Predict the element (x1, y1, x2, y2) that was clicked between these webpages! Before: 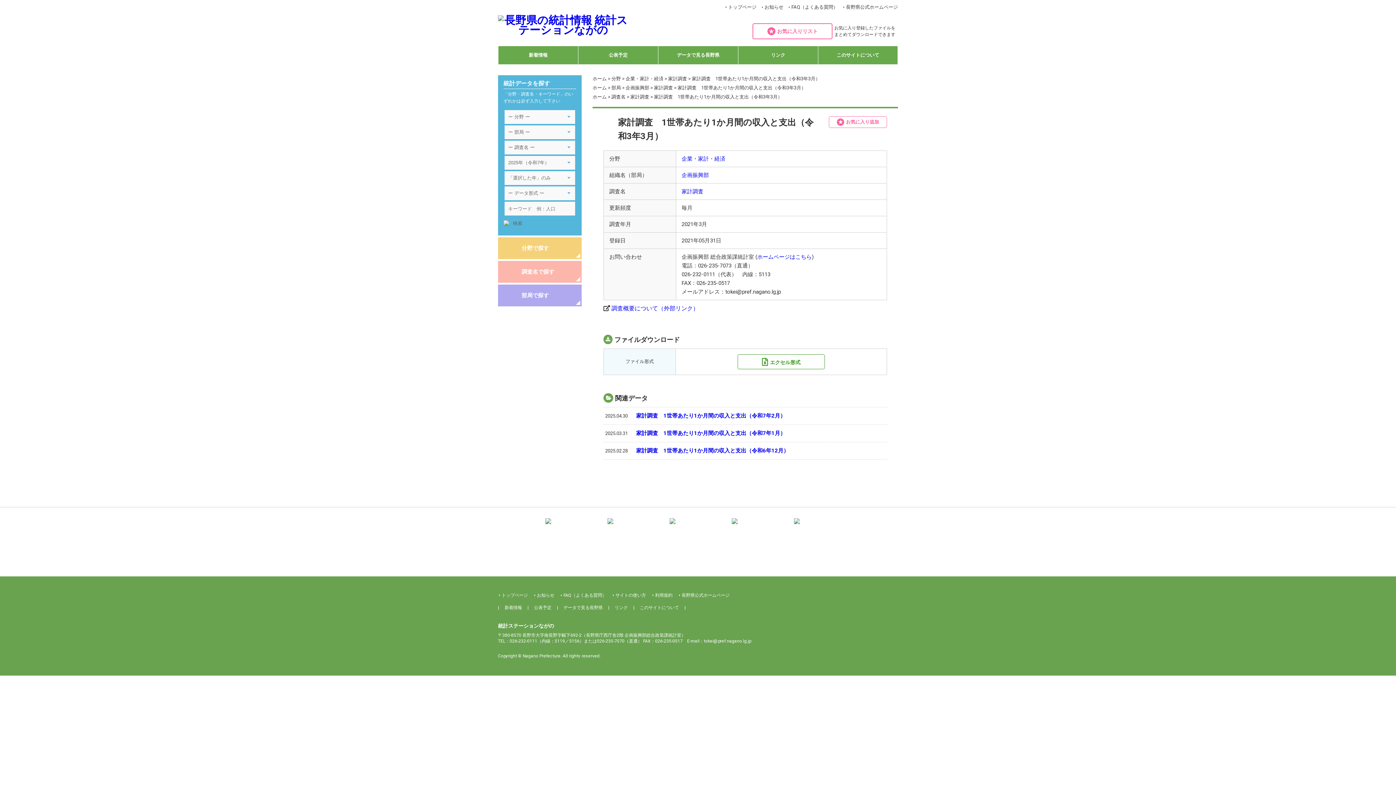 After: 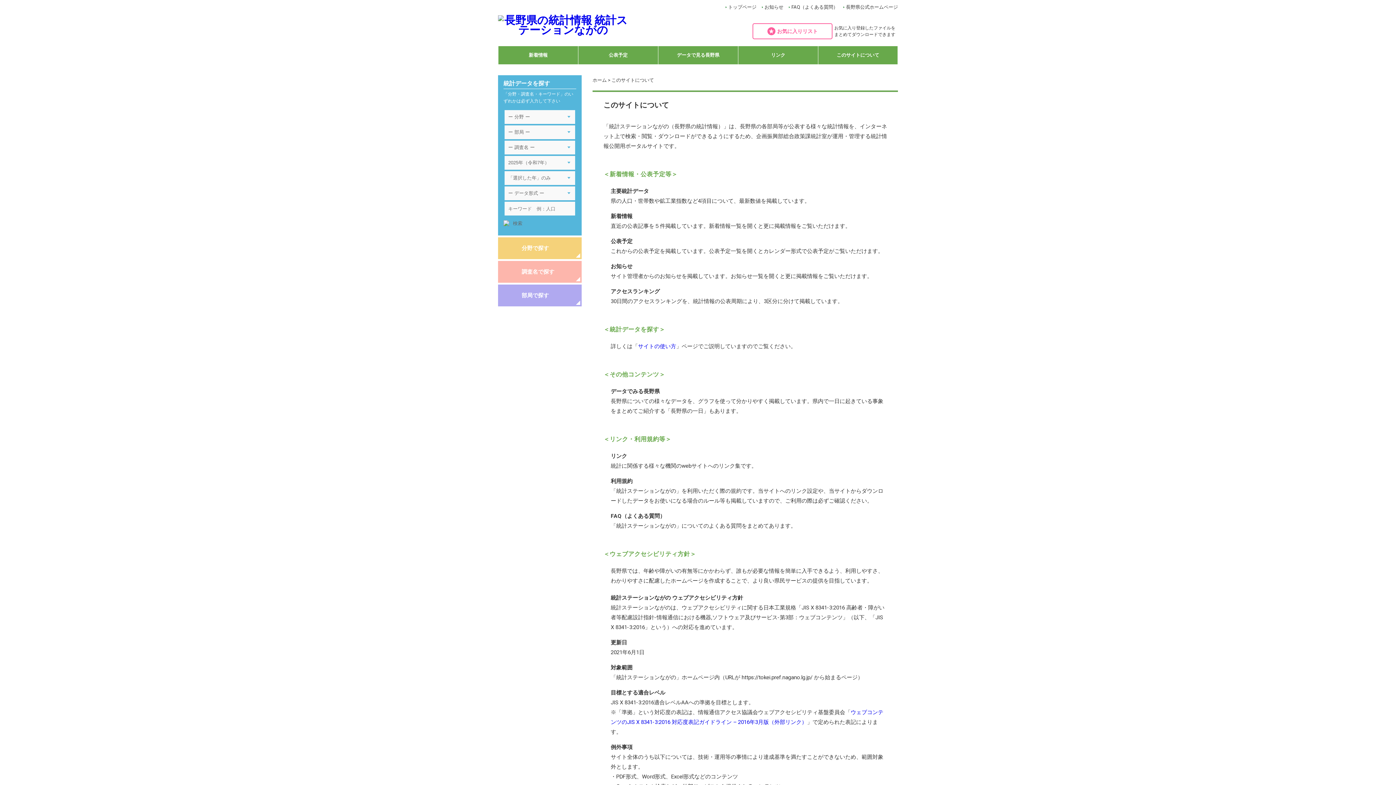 Action: bbox: (640, 605, 679, 610) label: このサイトについて